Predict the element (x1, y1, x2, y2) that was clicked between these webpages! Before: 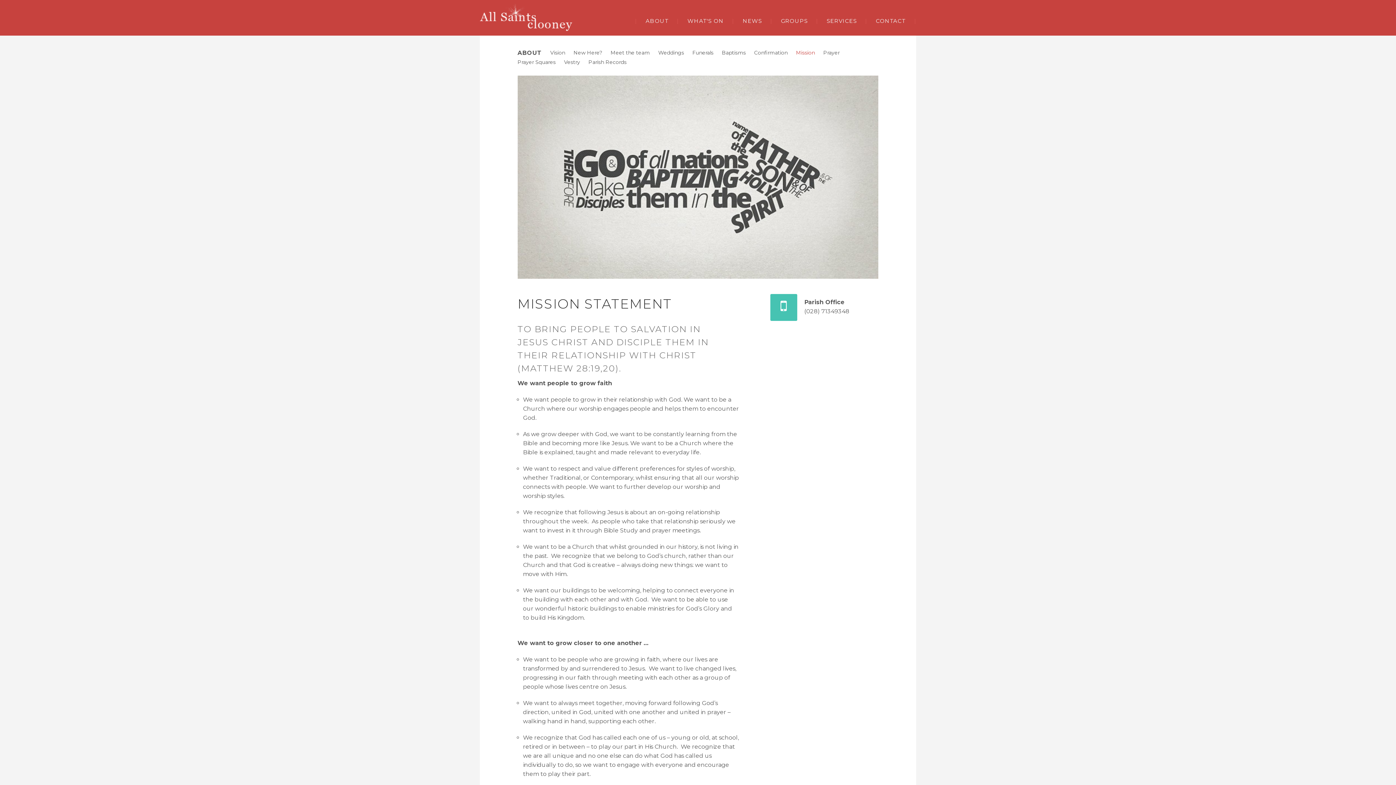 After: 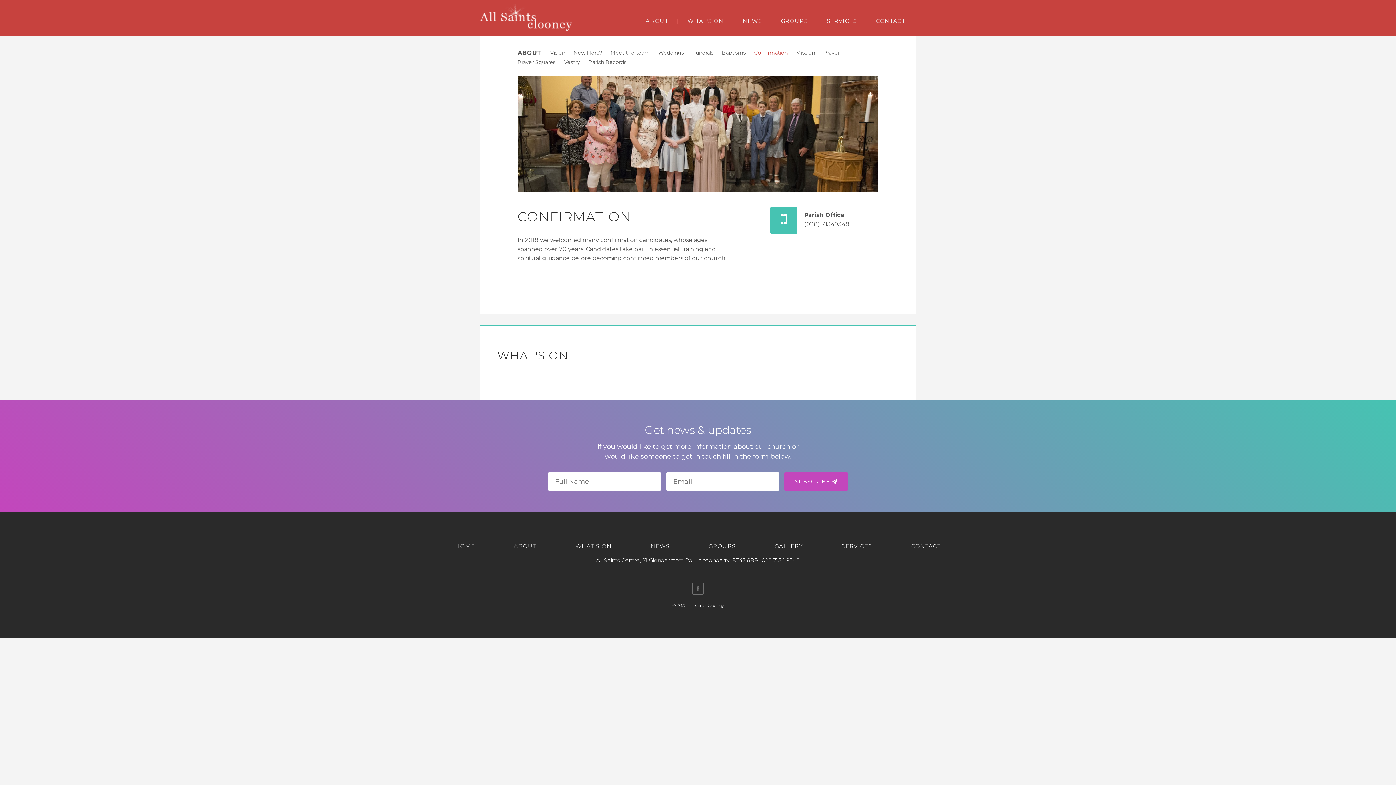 Action: bbox: (754, 49, 787, 56) label: Confirmation